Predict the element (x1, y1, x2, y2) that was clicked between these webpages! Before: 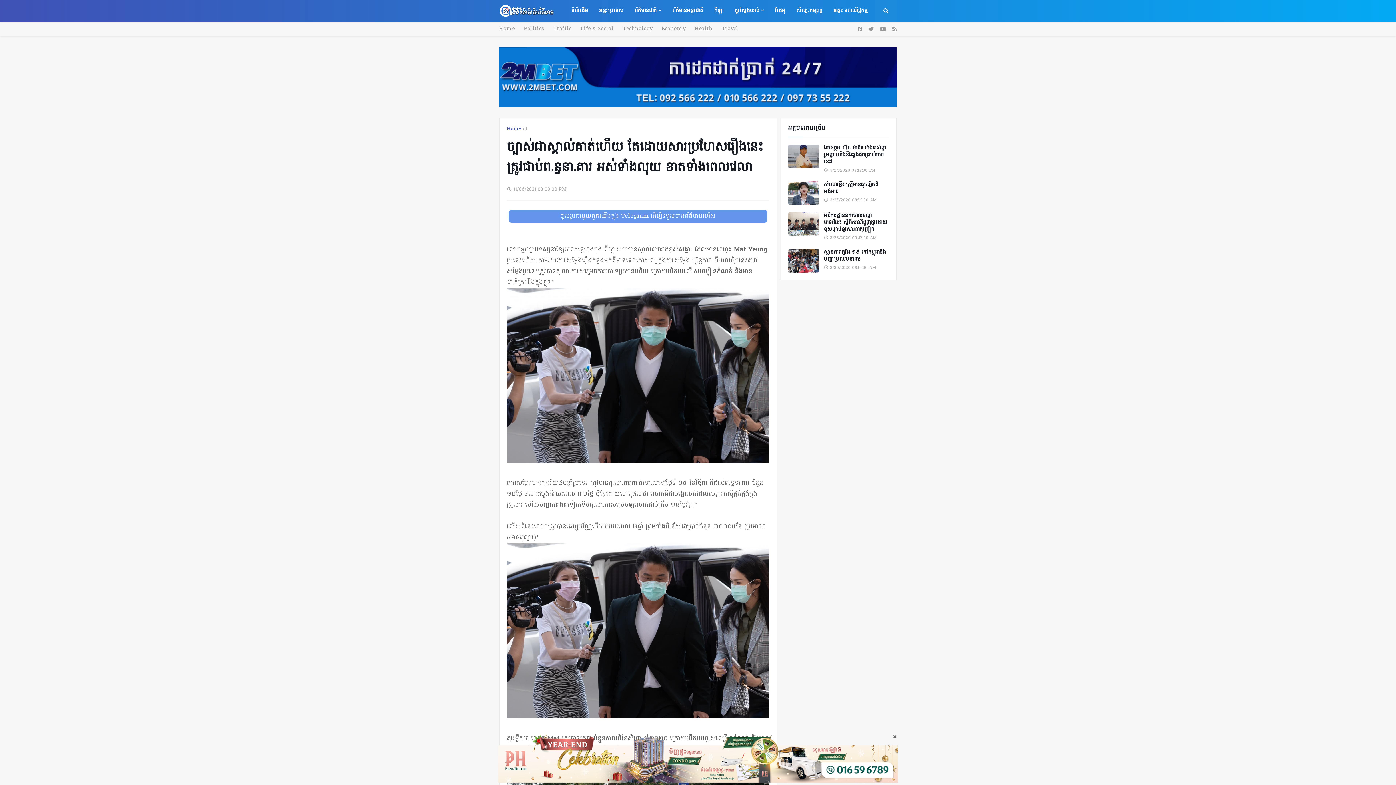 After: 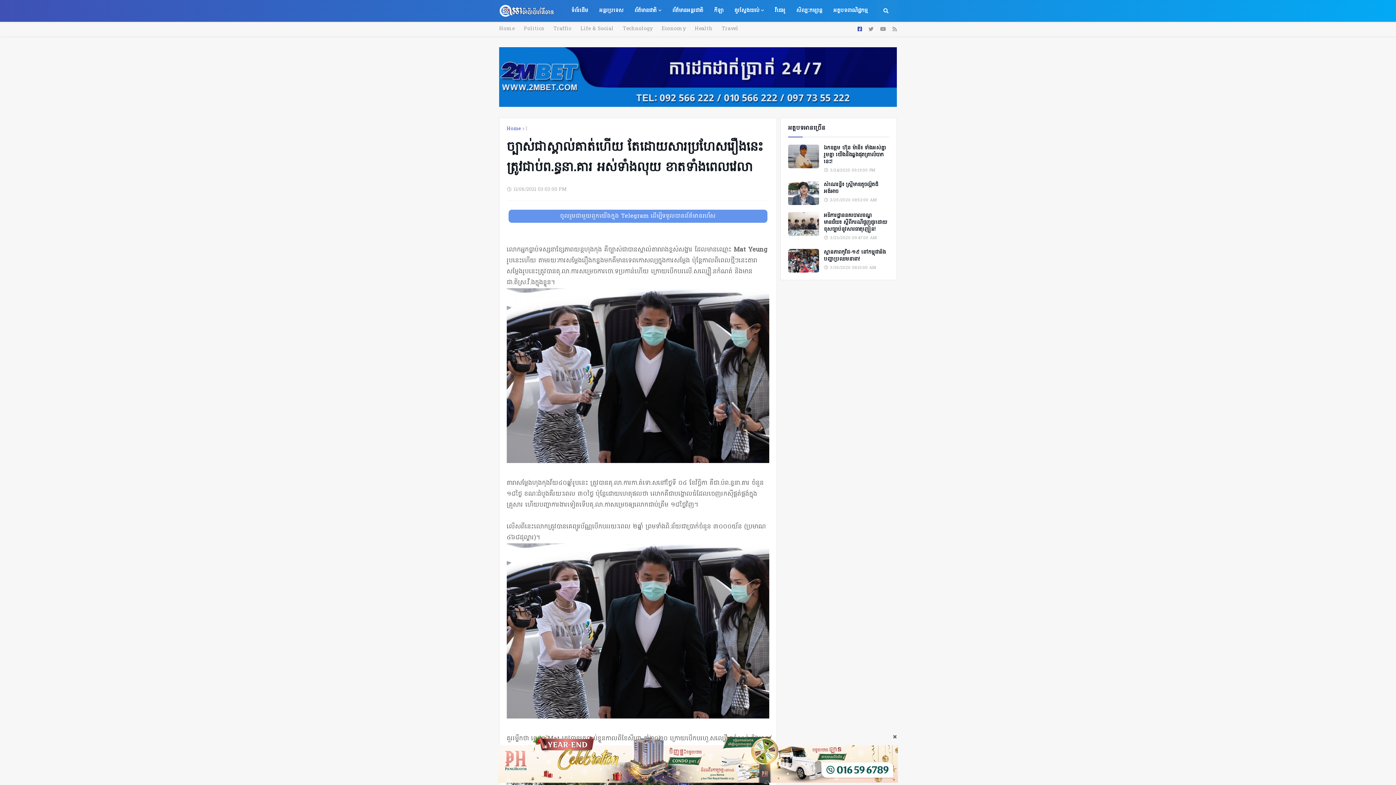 Action: bbox: (857, 21, 862, 37)